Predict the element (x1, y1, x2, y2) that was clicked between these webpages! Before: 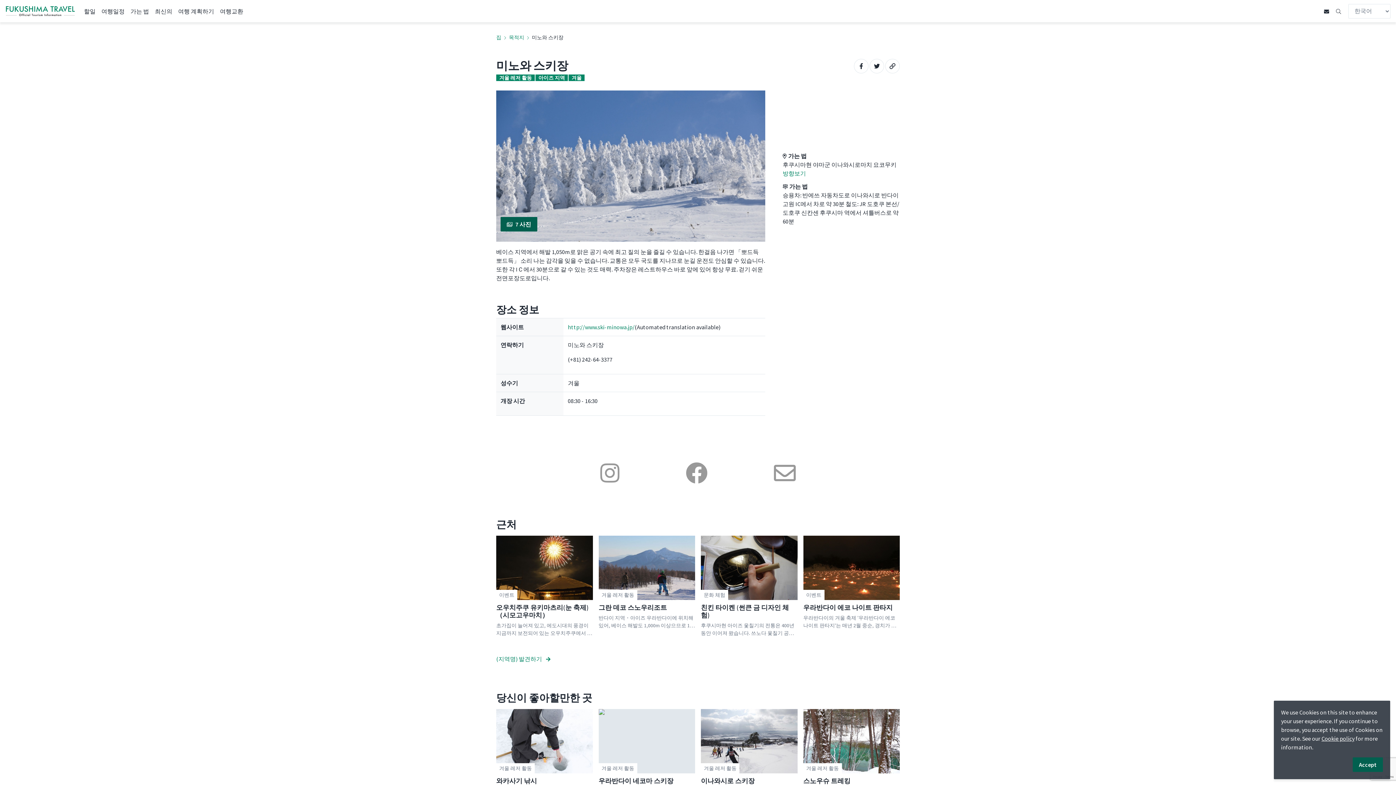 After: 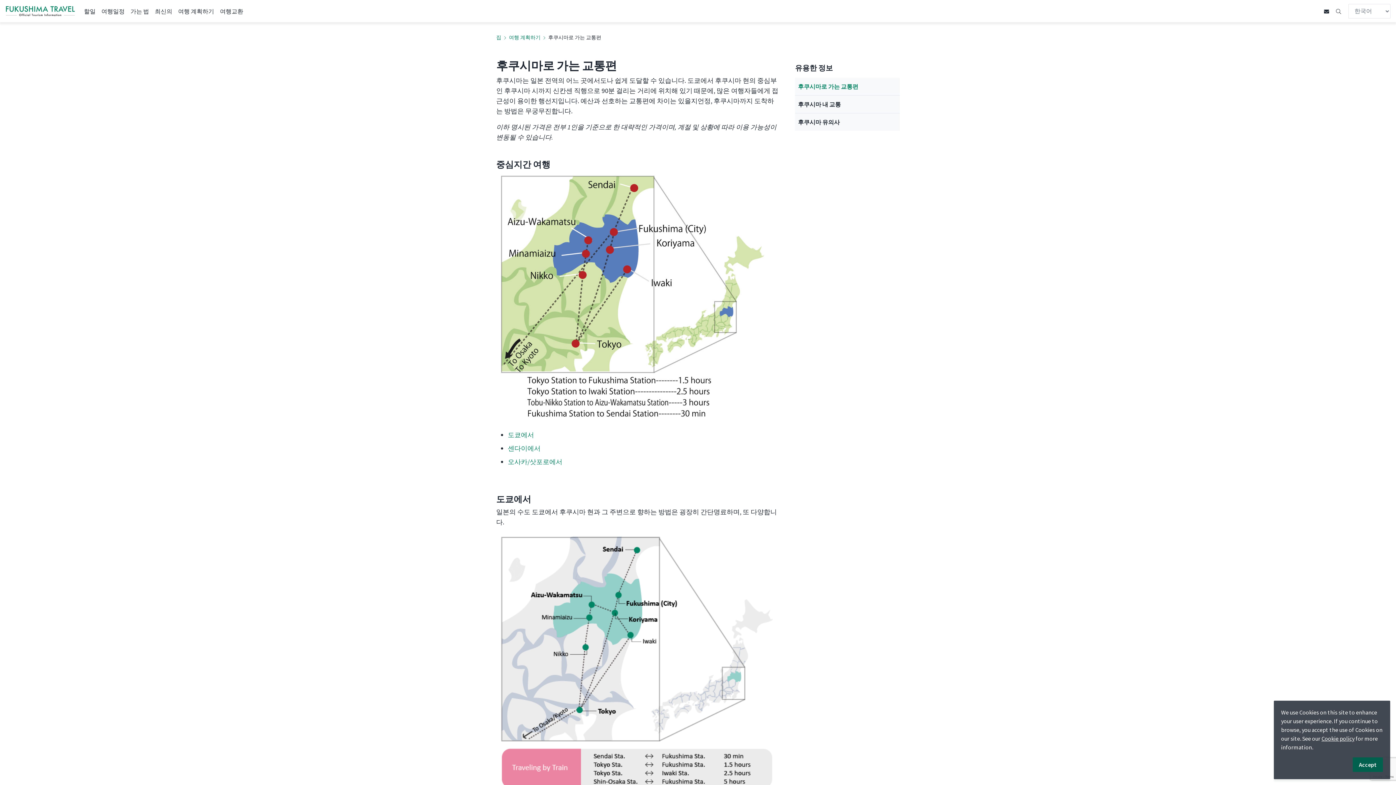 Action: bbox: (127, 3, 152, 18) label: 가는 법